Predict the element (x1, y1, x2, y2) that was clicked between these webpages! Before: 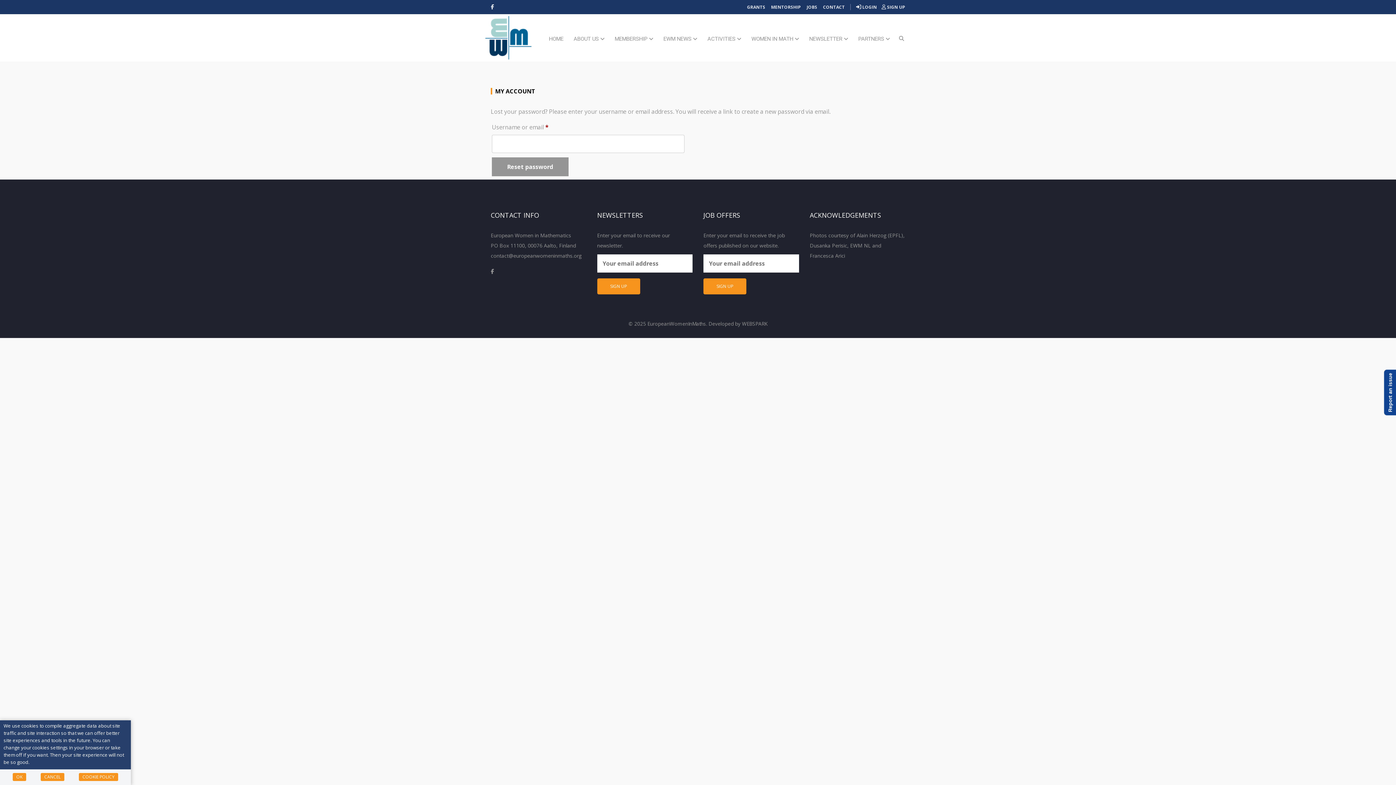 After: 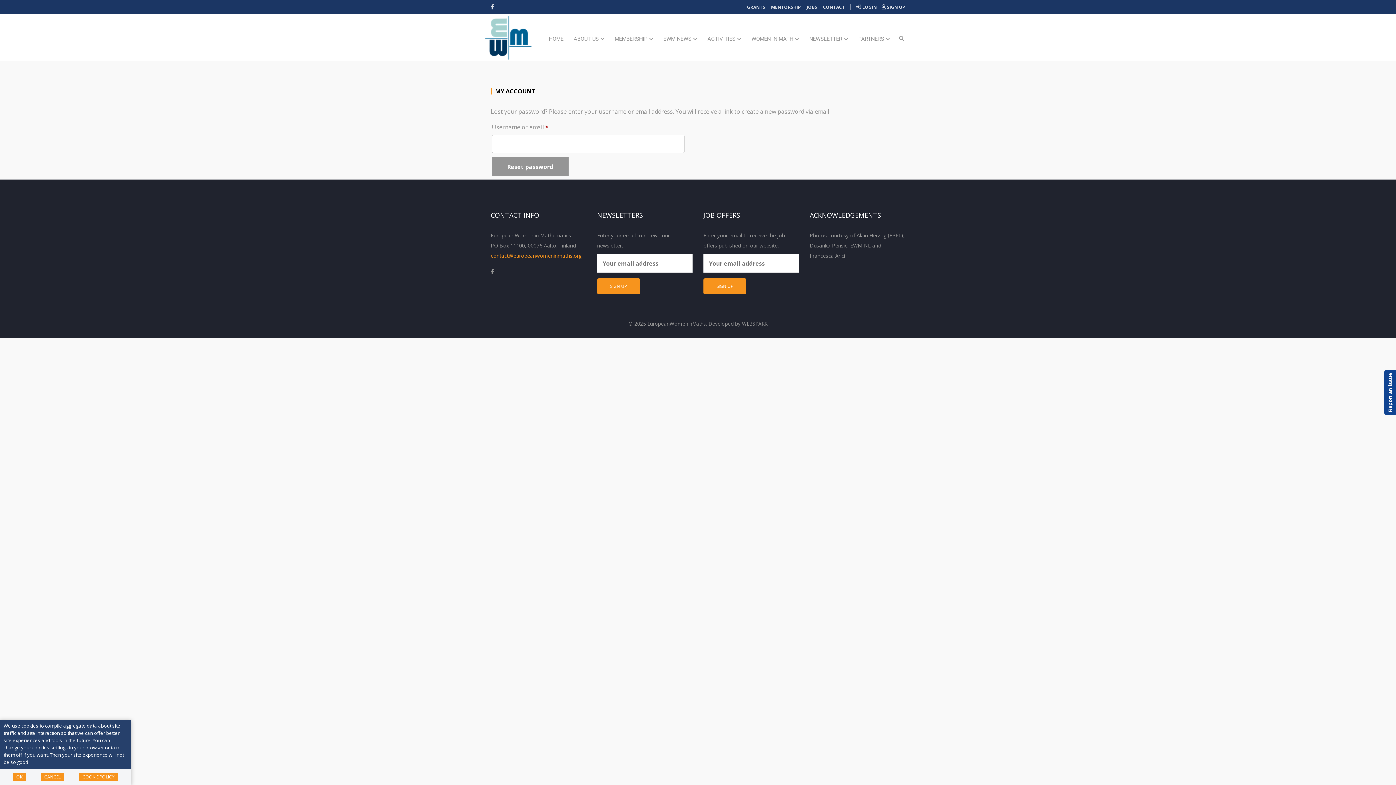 Action: bbox: (490, 252, 581, 259) label: contact@europeanwomeninmaths.org